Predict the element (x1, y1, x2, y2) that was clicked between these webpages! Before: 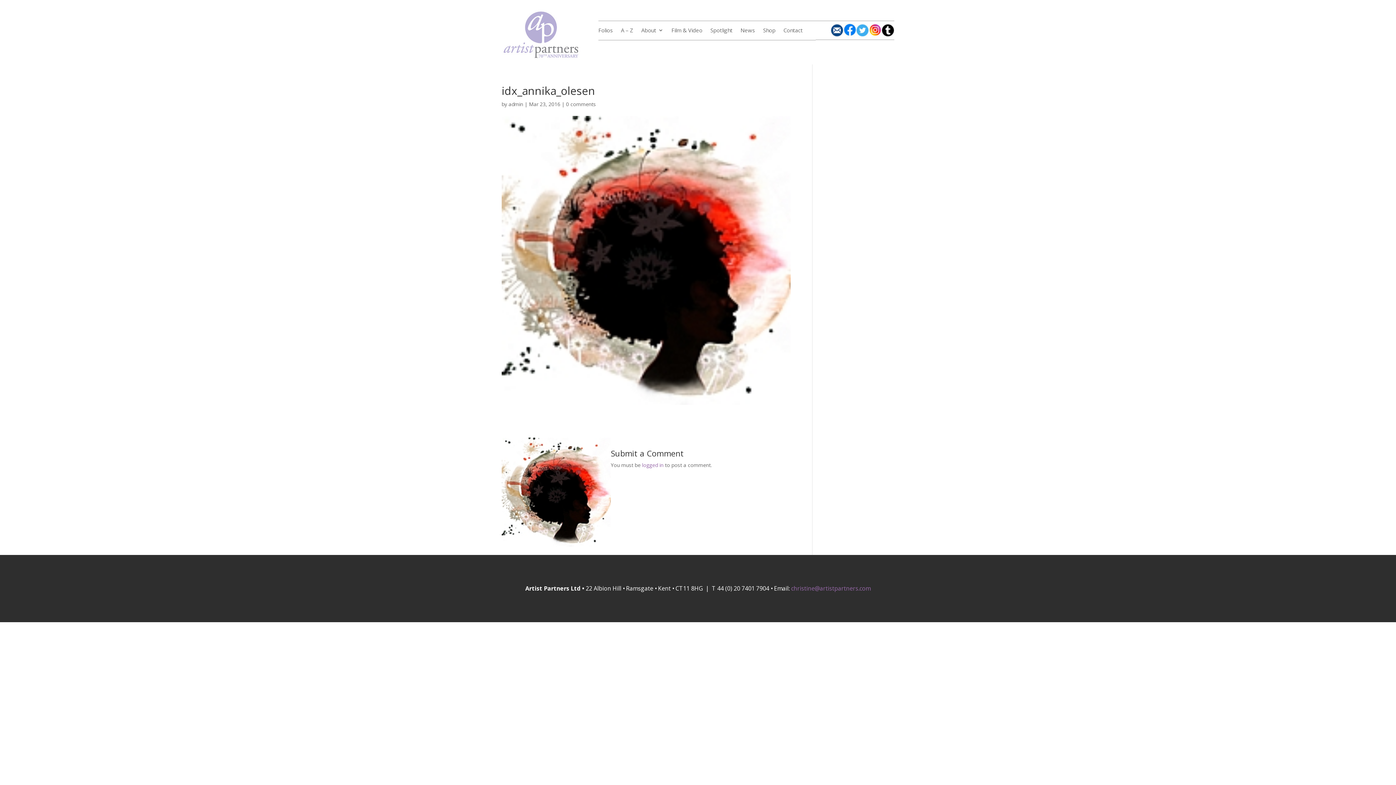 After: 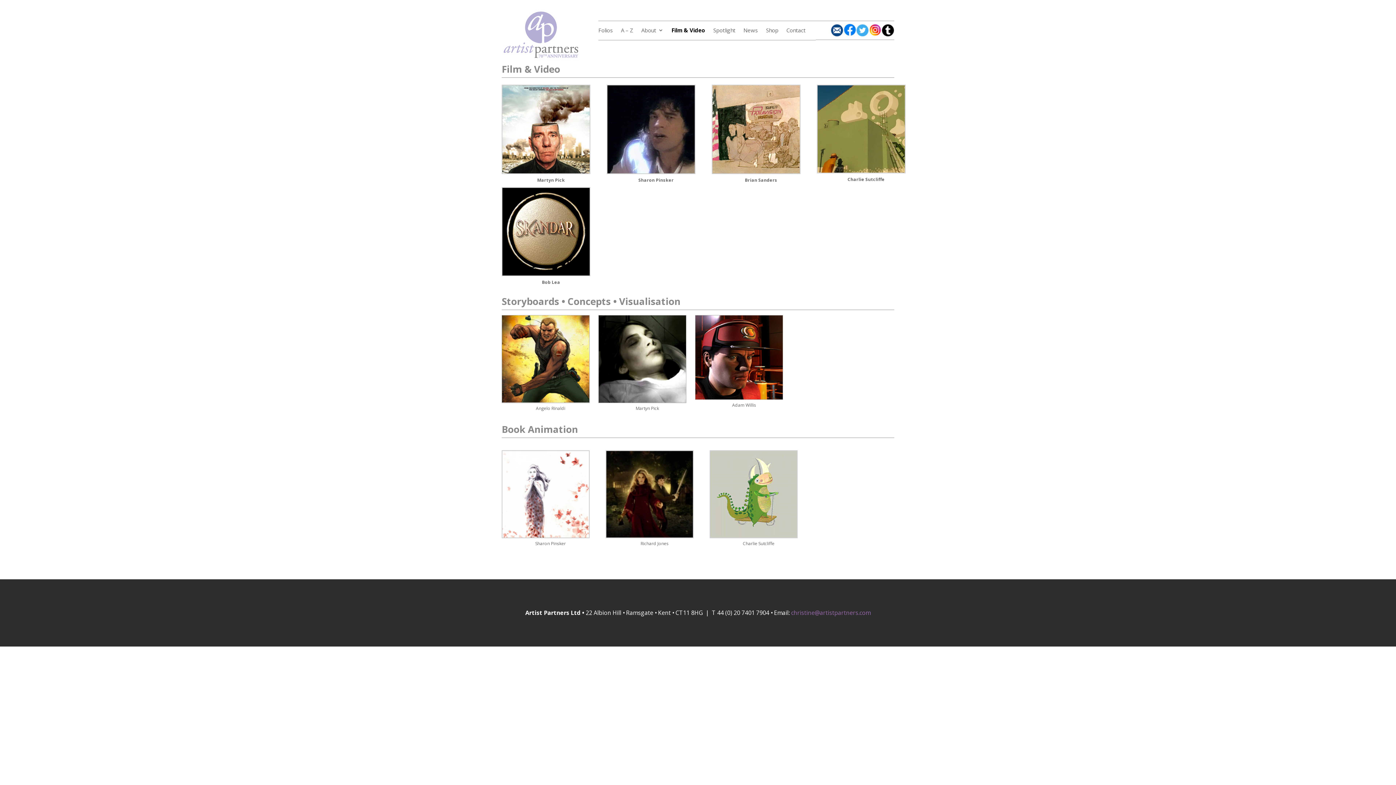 Action: label: Film & Video bbox: (671, 27, 702, 35)